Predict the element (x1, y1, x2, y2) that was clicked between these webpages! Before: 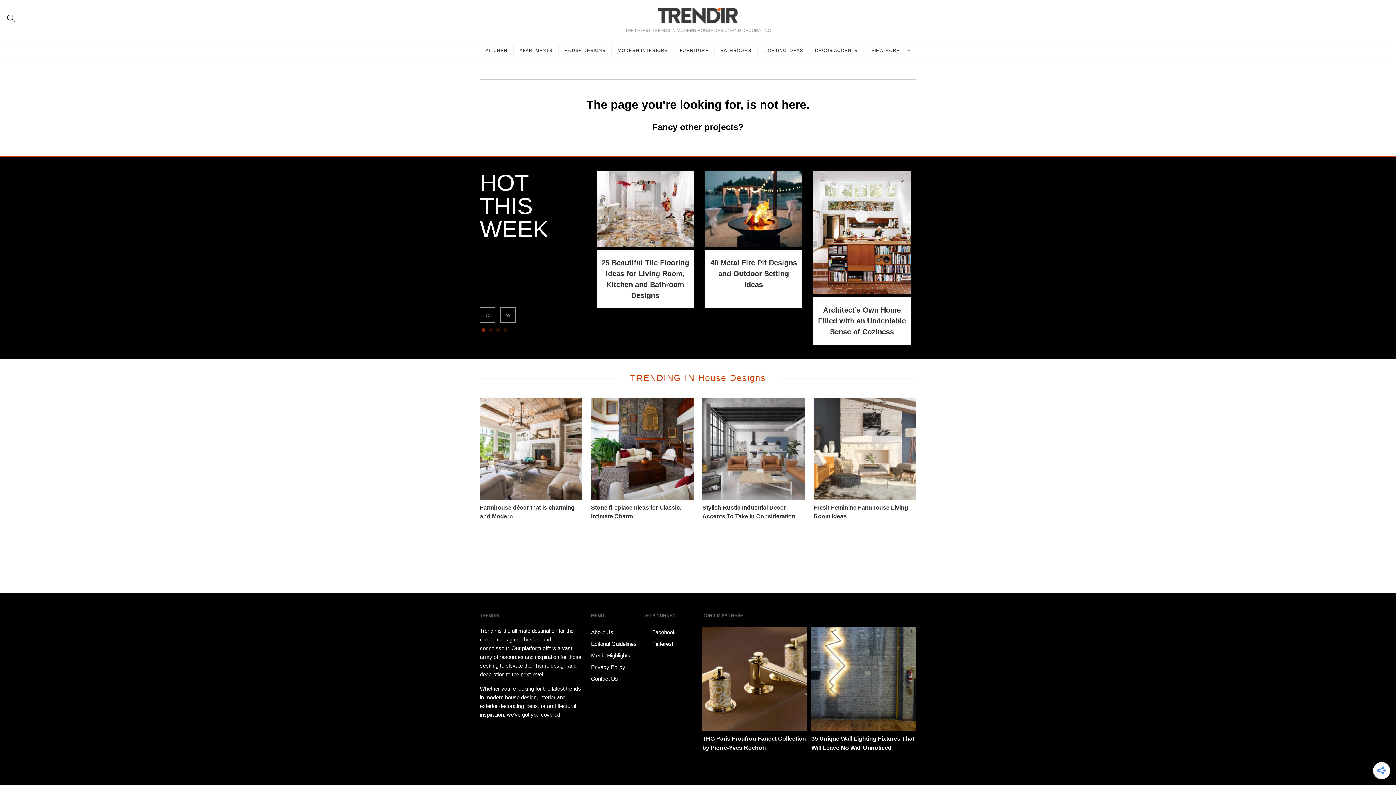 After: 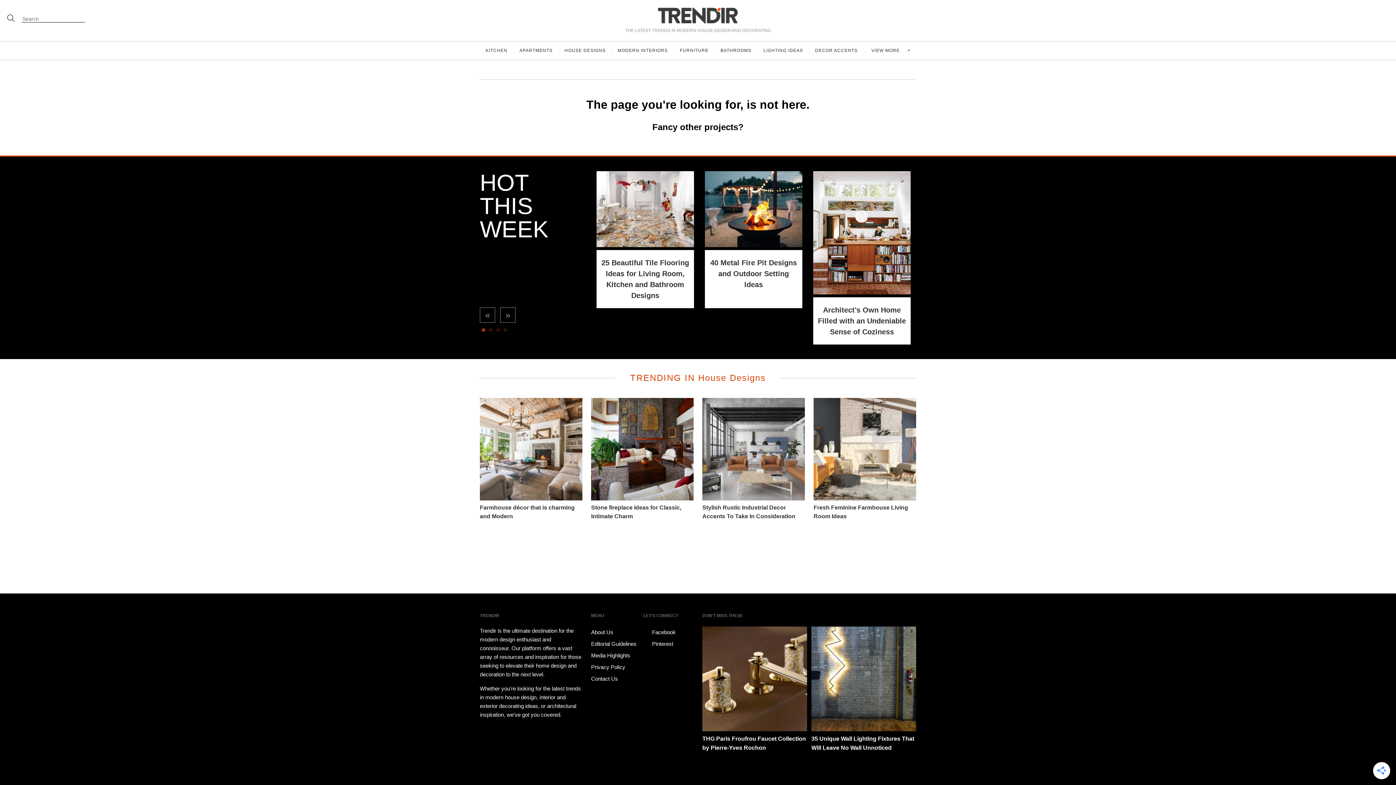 Action: bbox: (7, 14, 14, 21)